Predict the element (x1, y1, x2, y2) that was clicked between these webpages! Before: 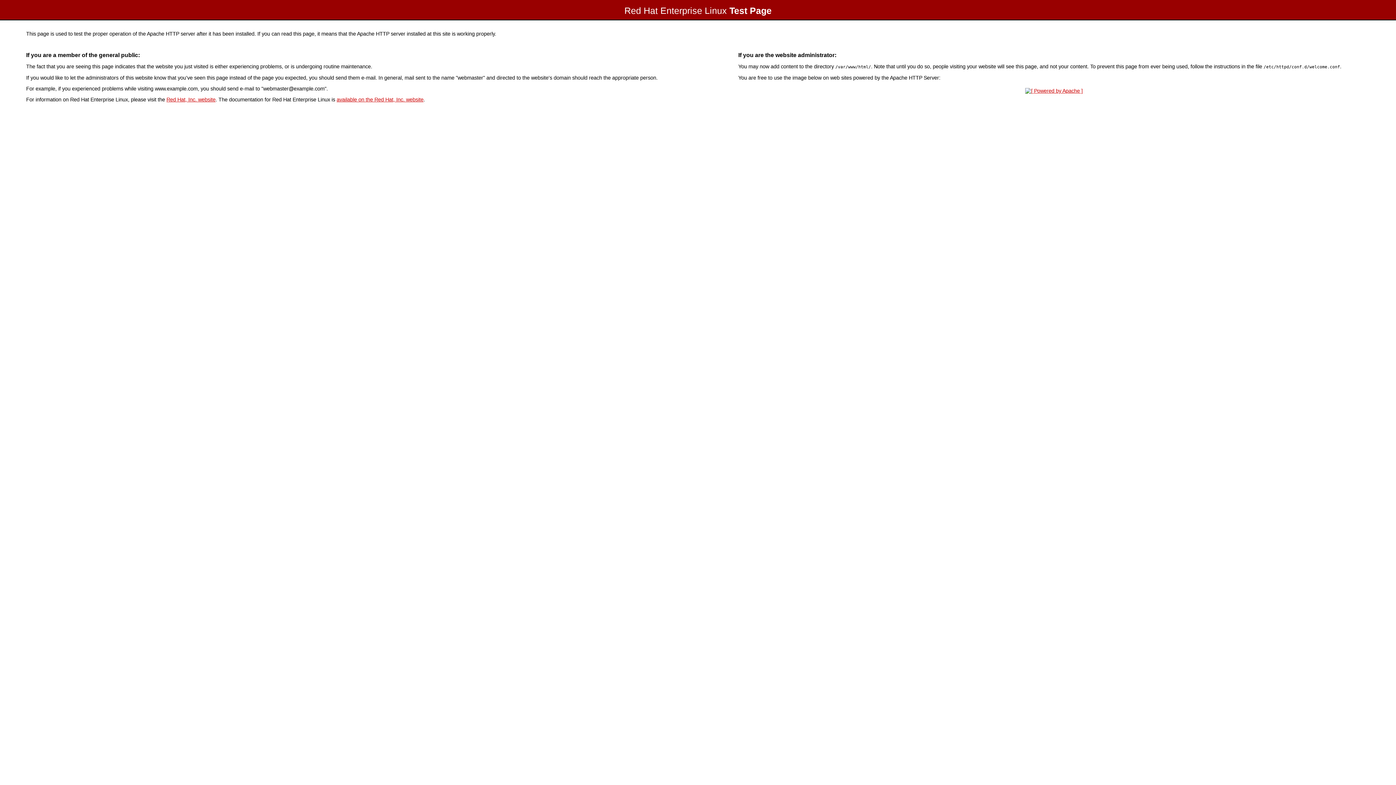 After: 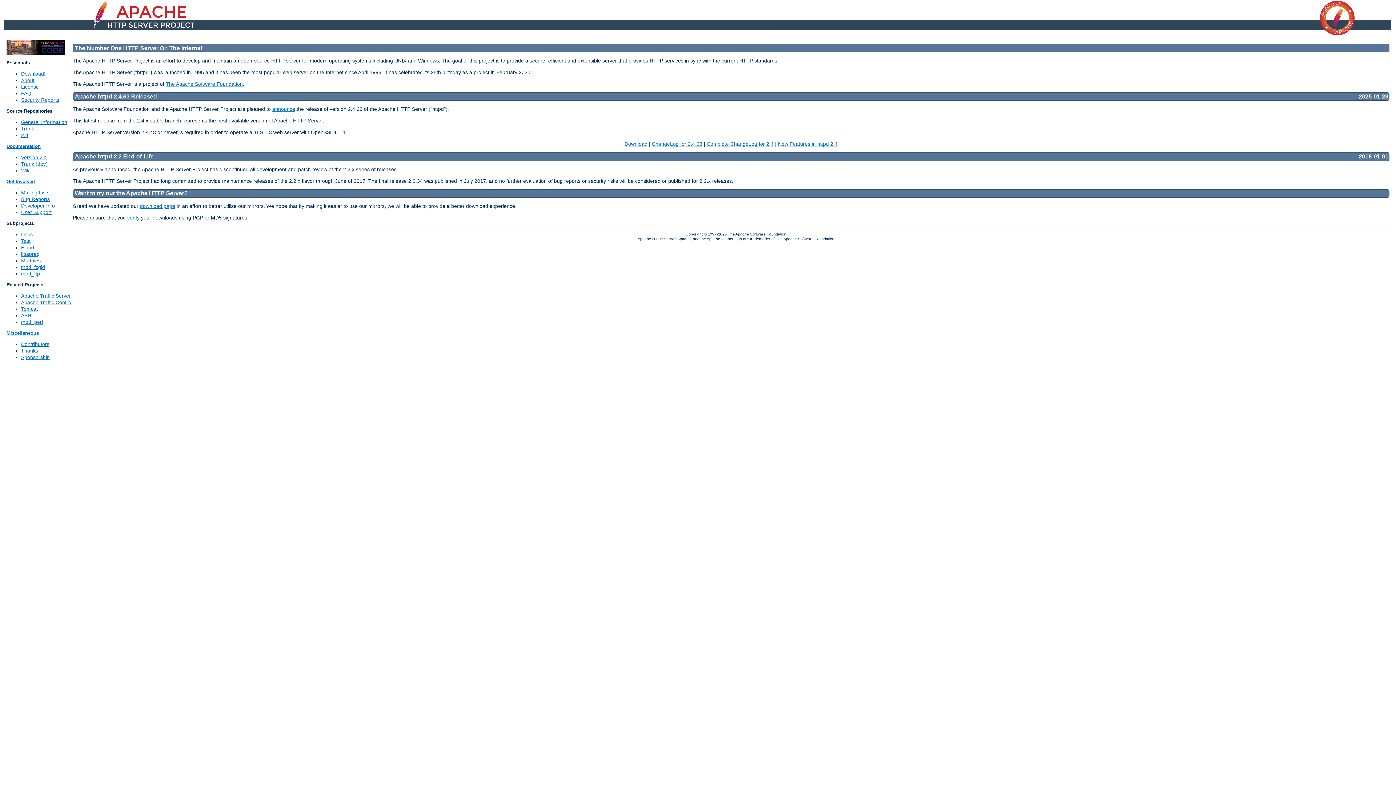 Action: bbox: (1023, 88, 1085, 93)